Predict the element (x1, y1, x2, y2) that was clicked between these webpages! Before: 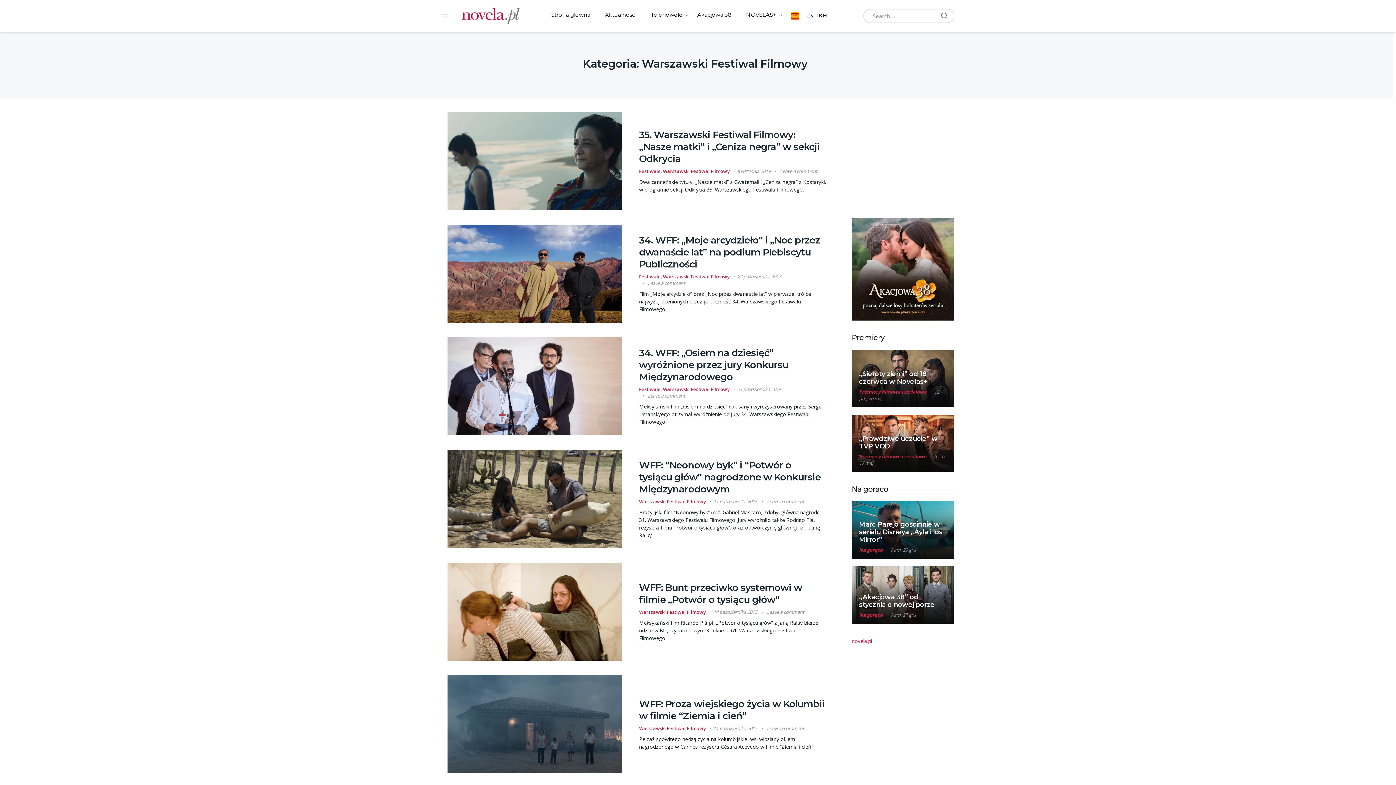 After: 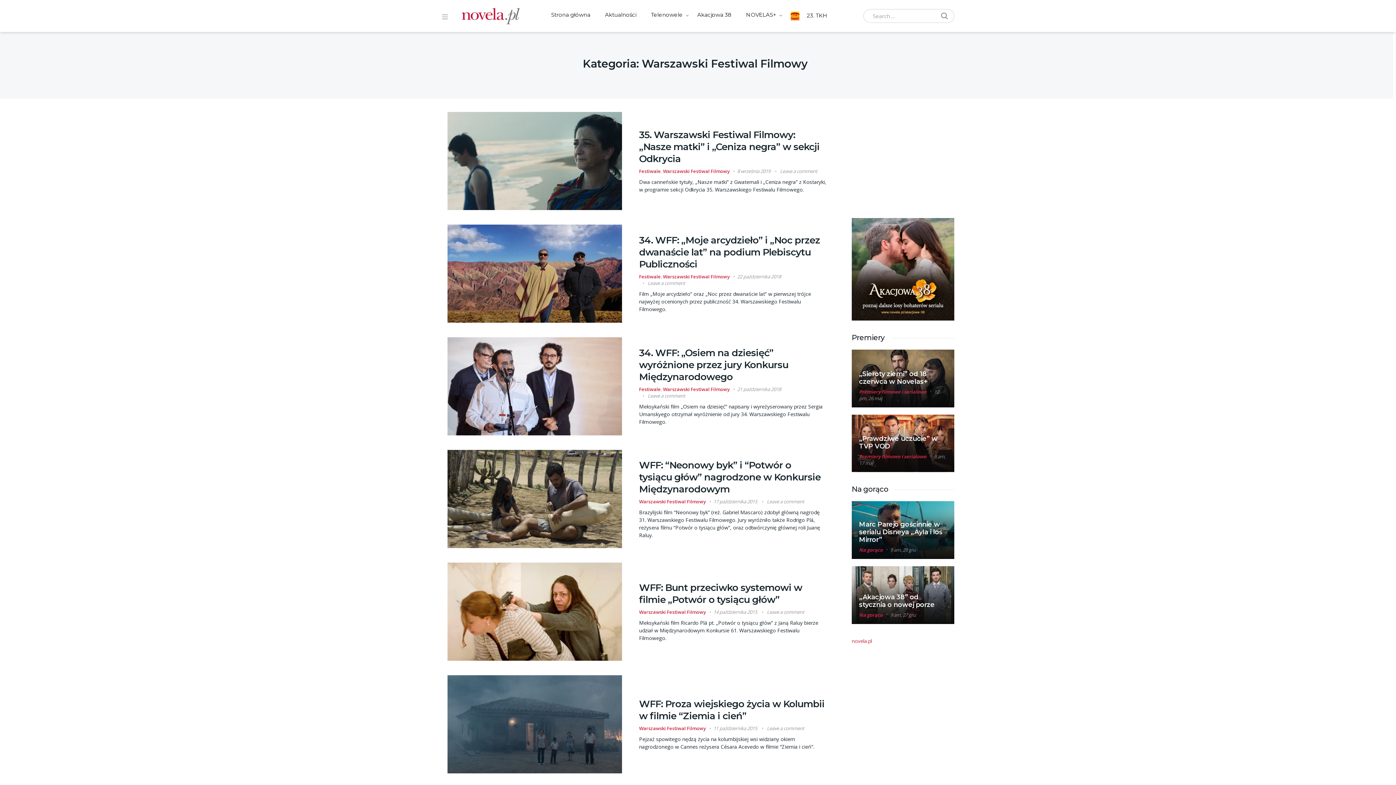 Action: label: Warszawski Festiwal Filmowy bbox: (639, 725, 705, 732)